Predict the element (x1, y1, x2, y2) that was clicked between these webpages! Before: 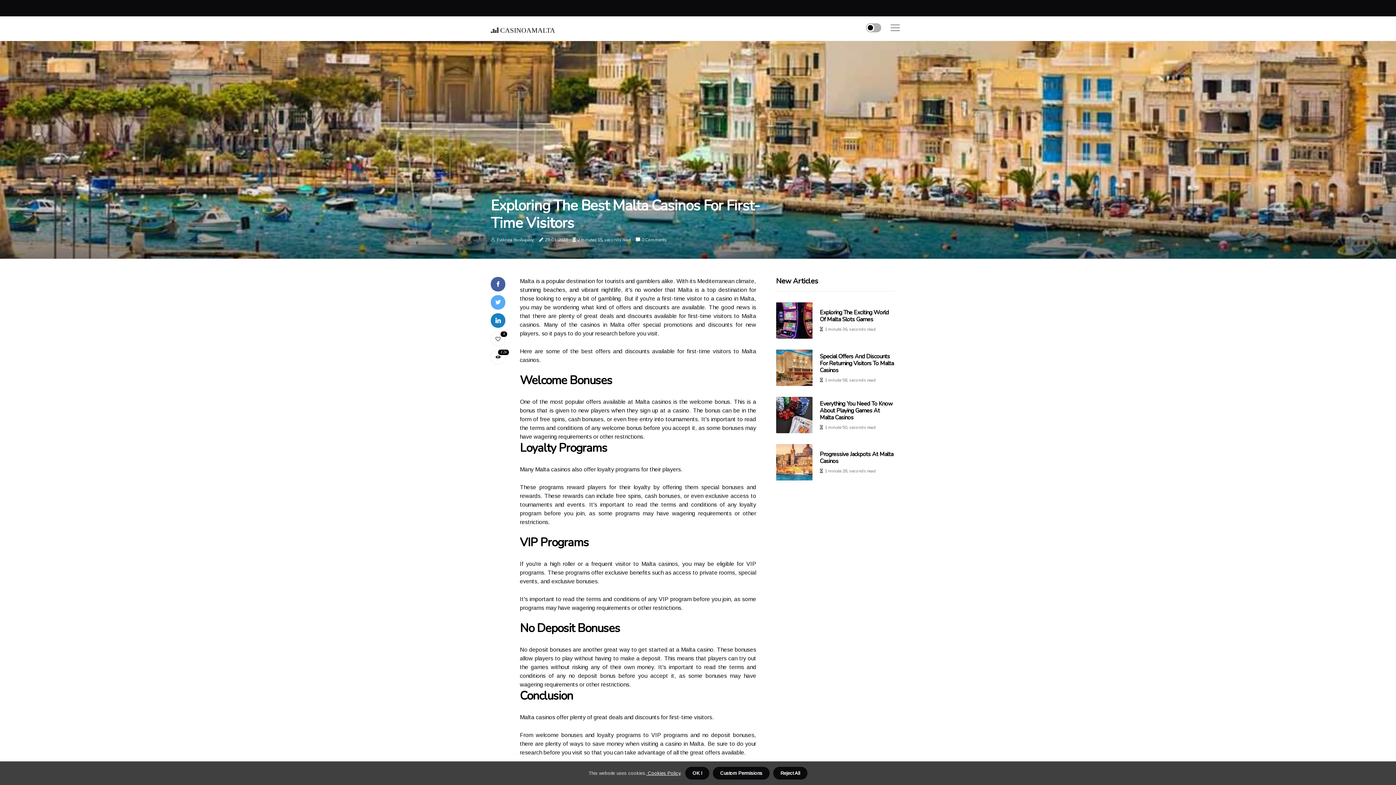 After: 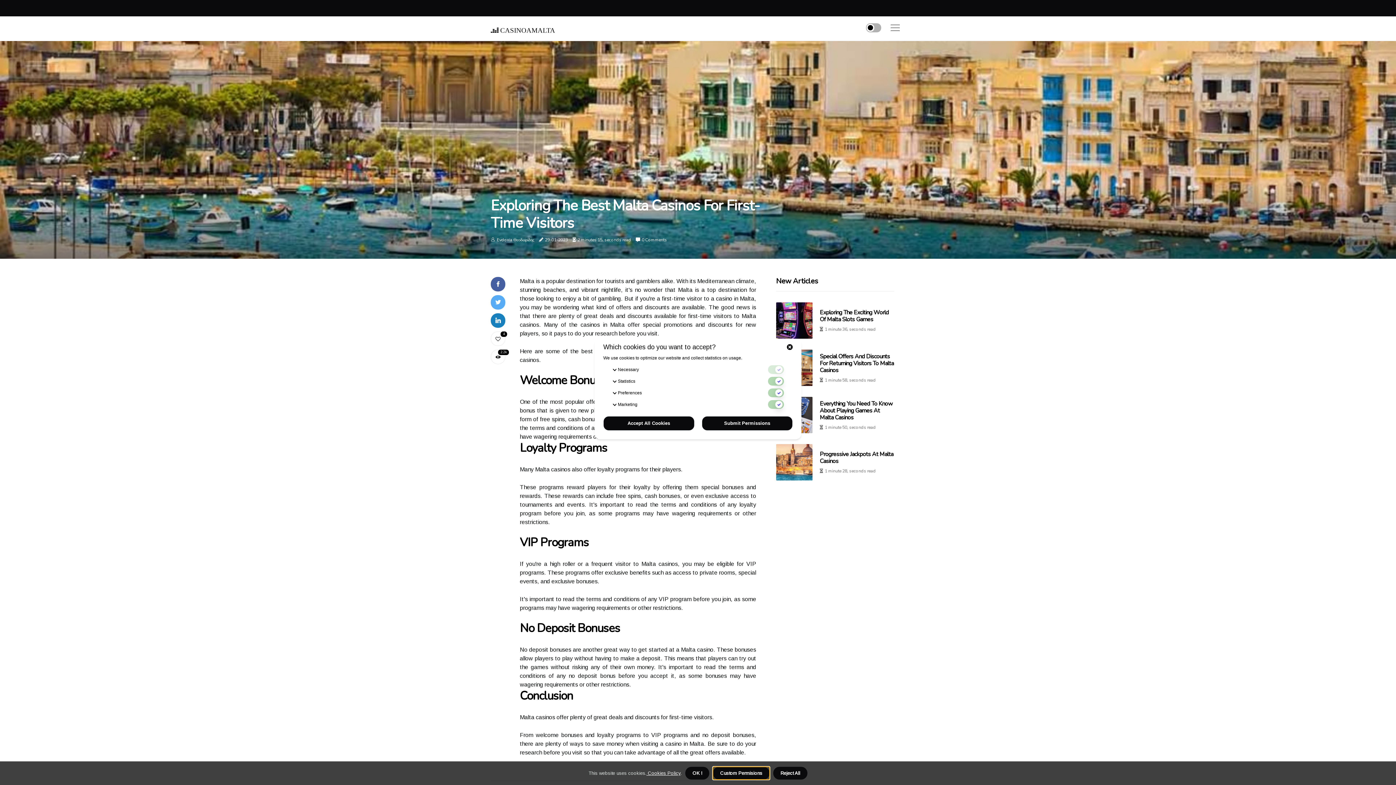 Action: label: dismiss cookie message bbox: (713, 767, 769, 780)